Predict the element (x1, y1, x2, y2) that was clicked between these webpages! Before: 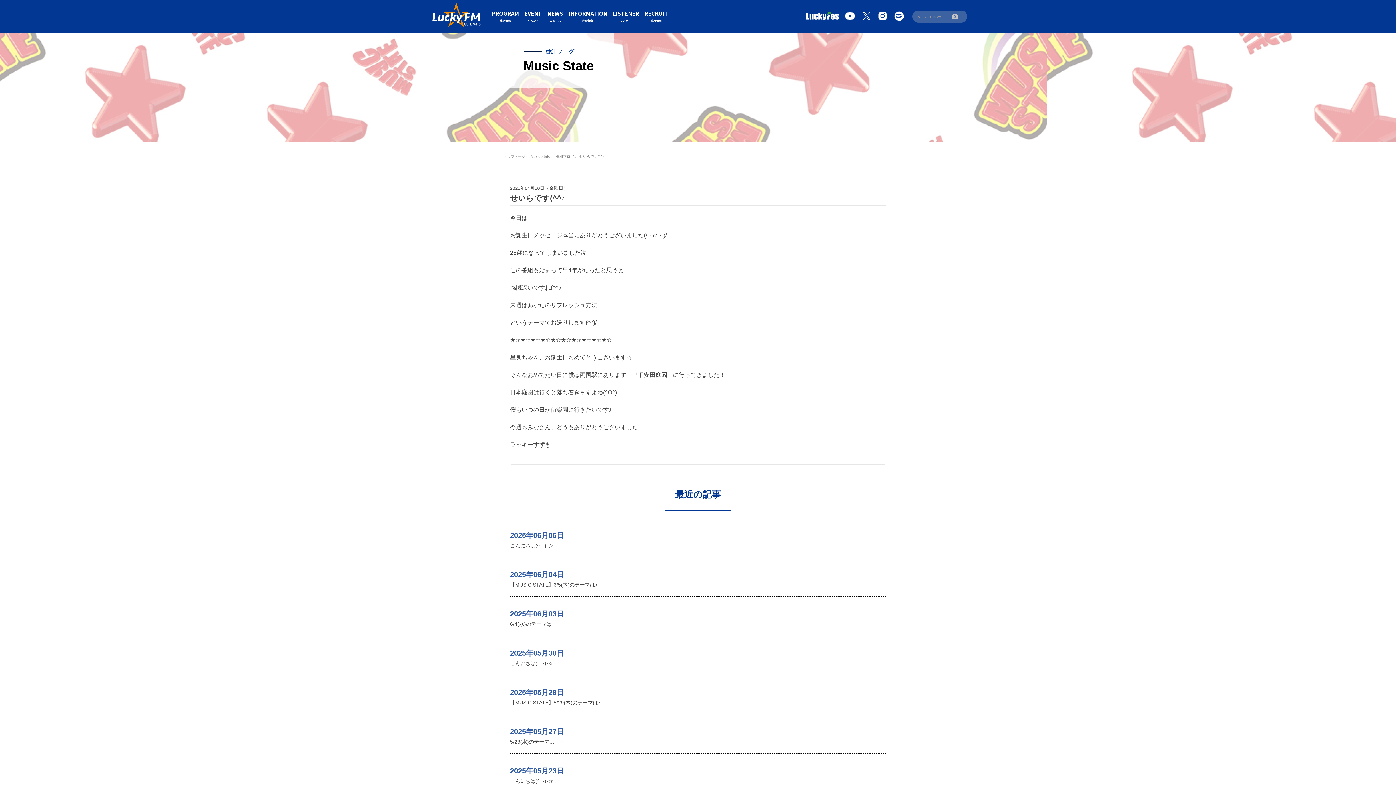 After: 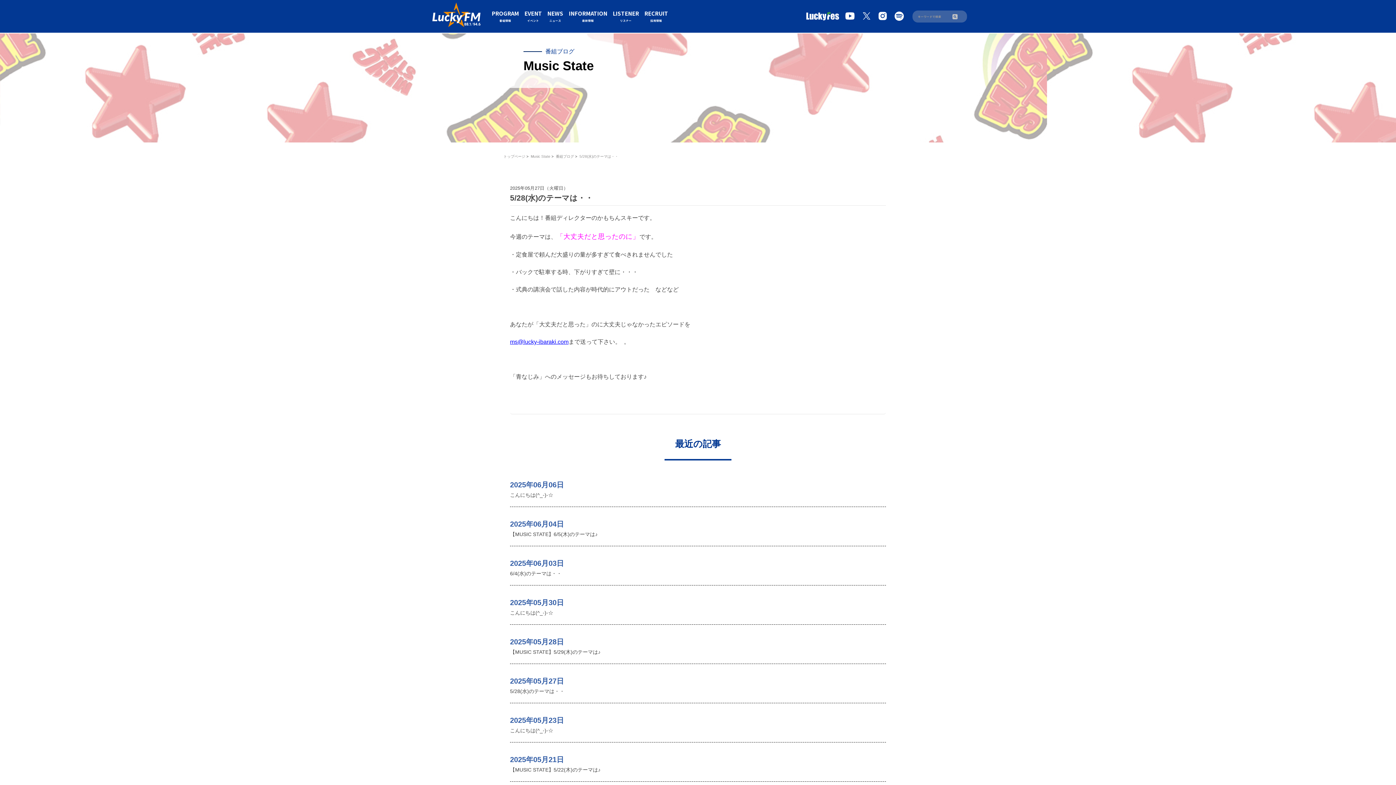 Action: label: 2025年05月27日

5/28(水)のテーマは・・ bbox: (510, 725, 886, 746)